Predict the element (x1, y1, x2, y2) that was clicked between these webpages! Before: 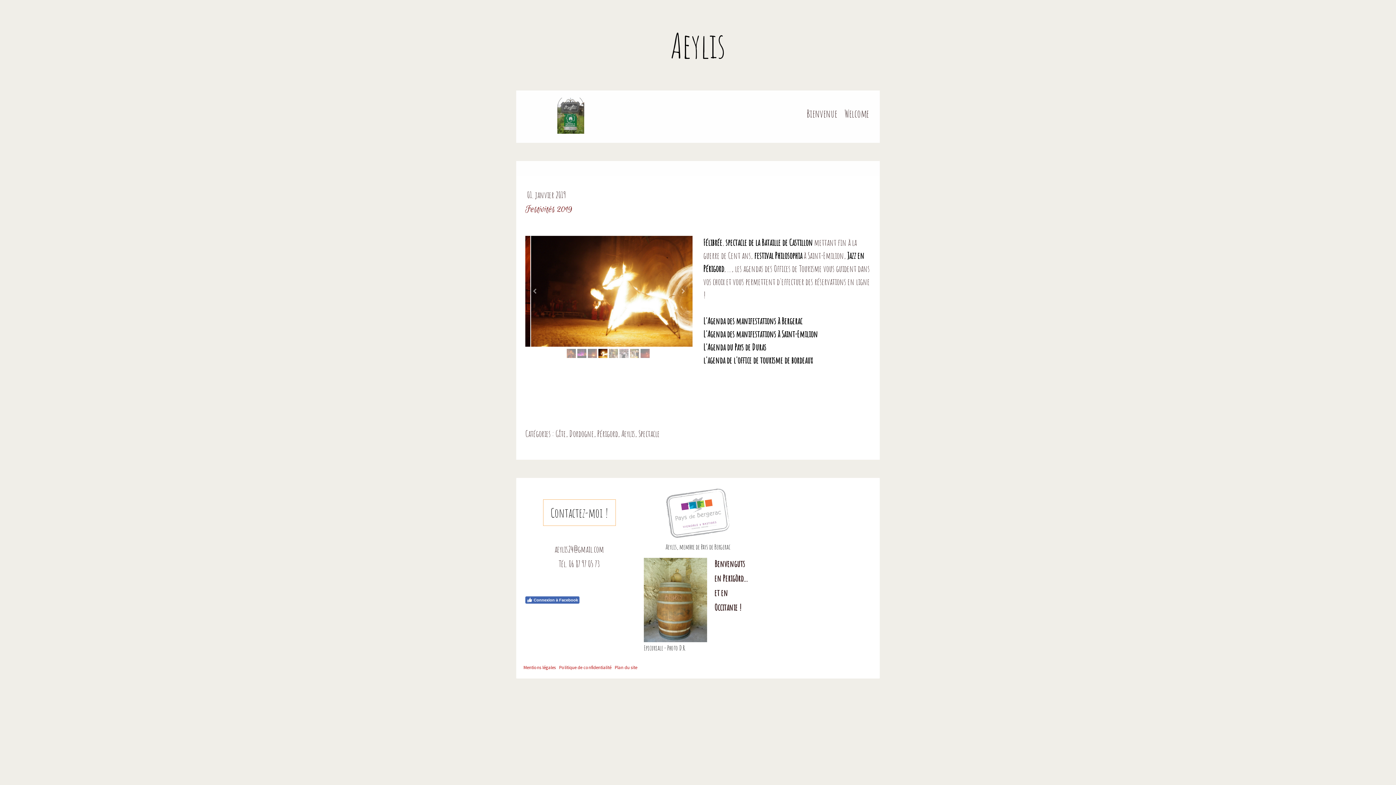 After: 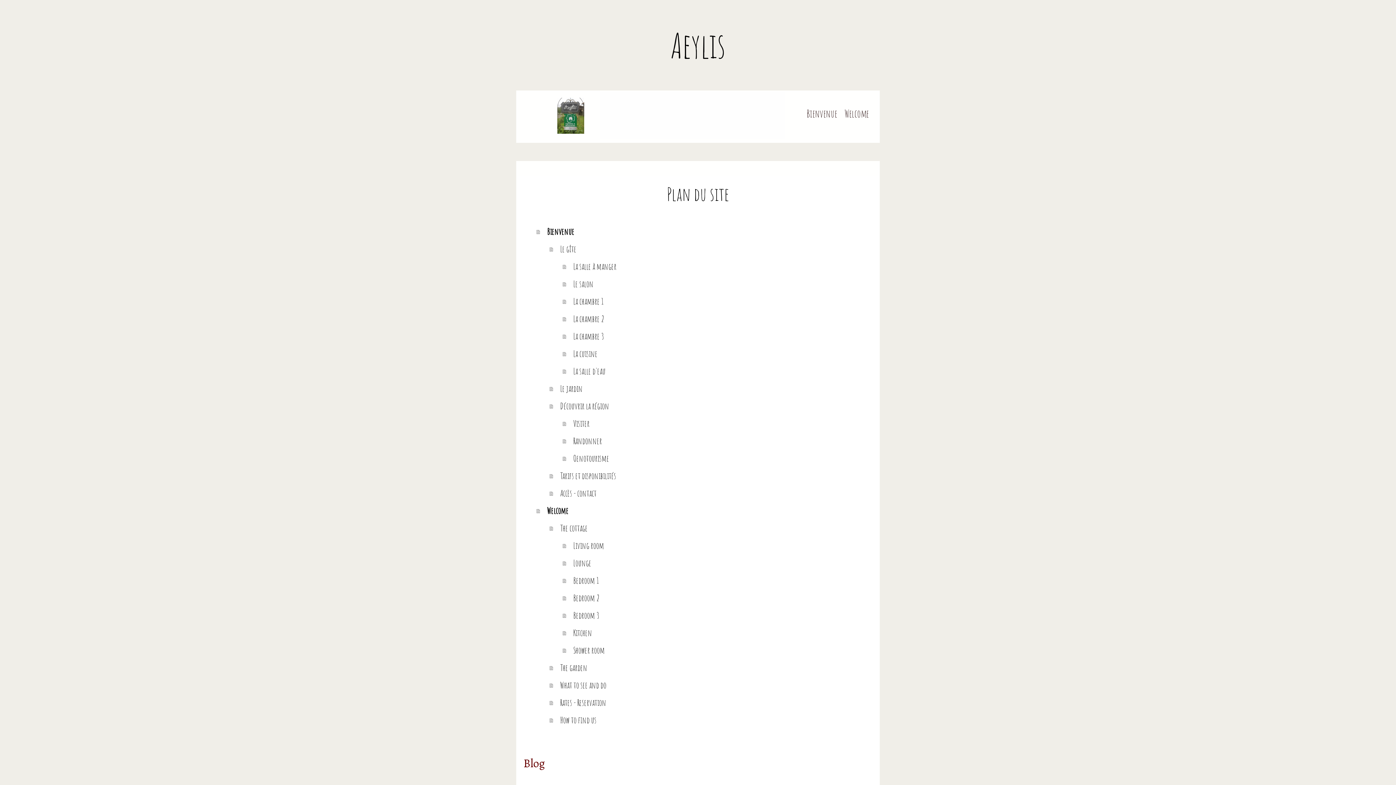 Action: label: Plan du site bbox: (614, 664, 637, 670)